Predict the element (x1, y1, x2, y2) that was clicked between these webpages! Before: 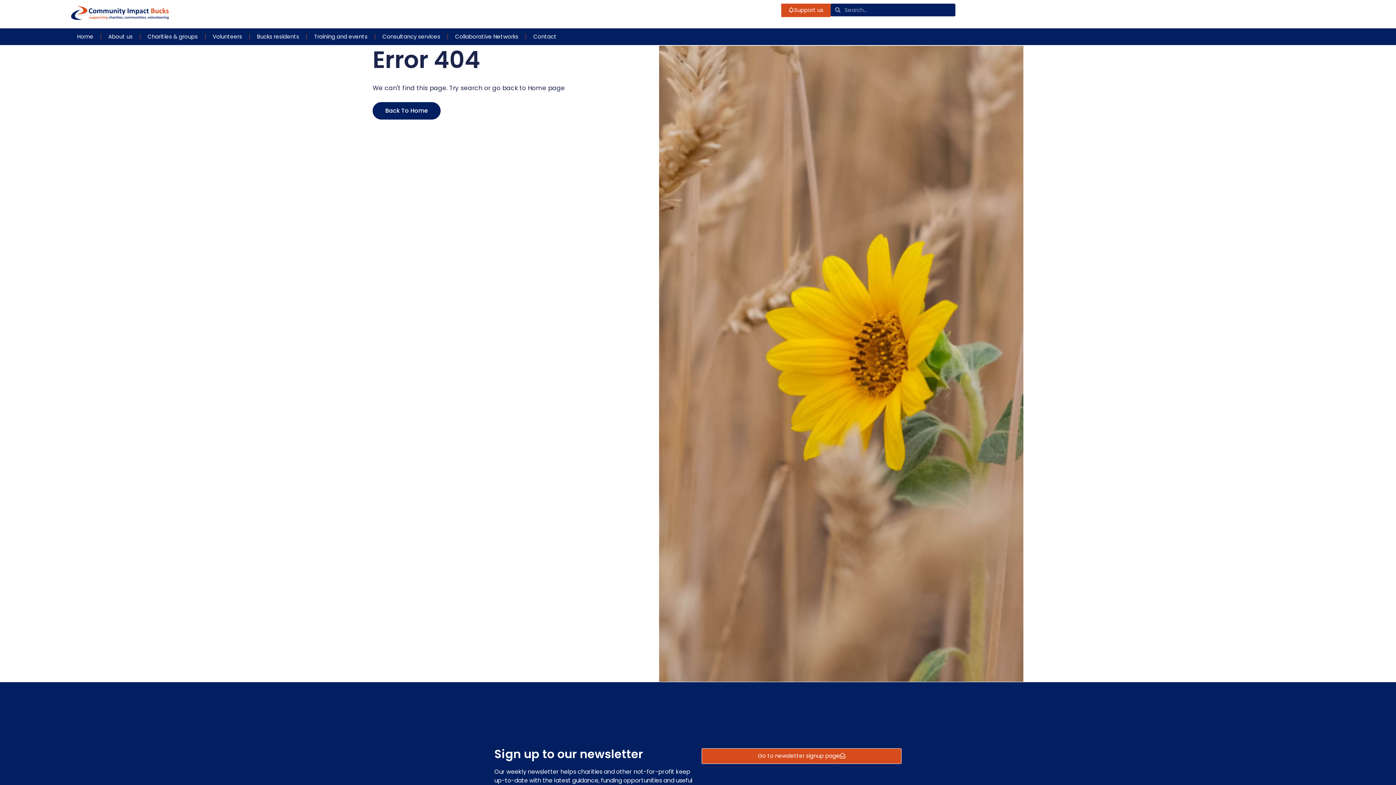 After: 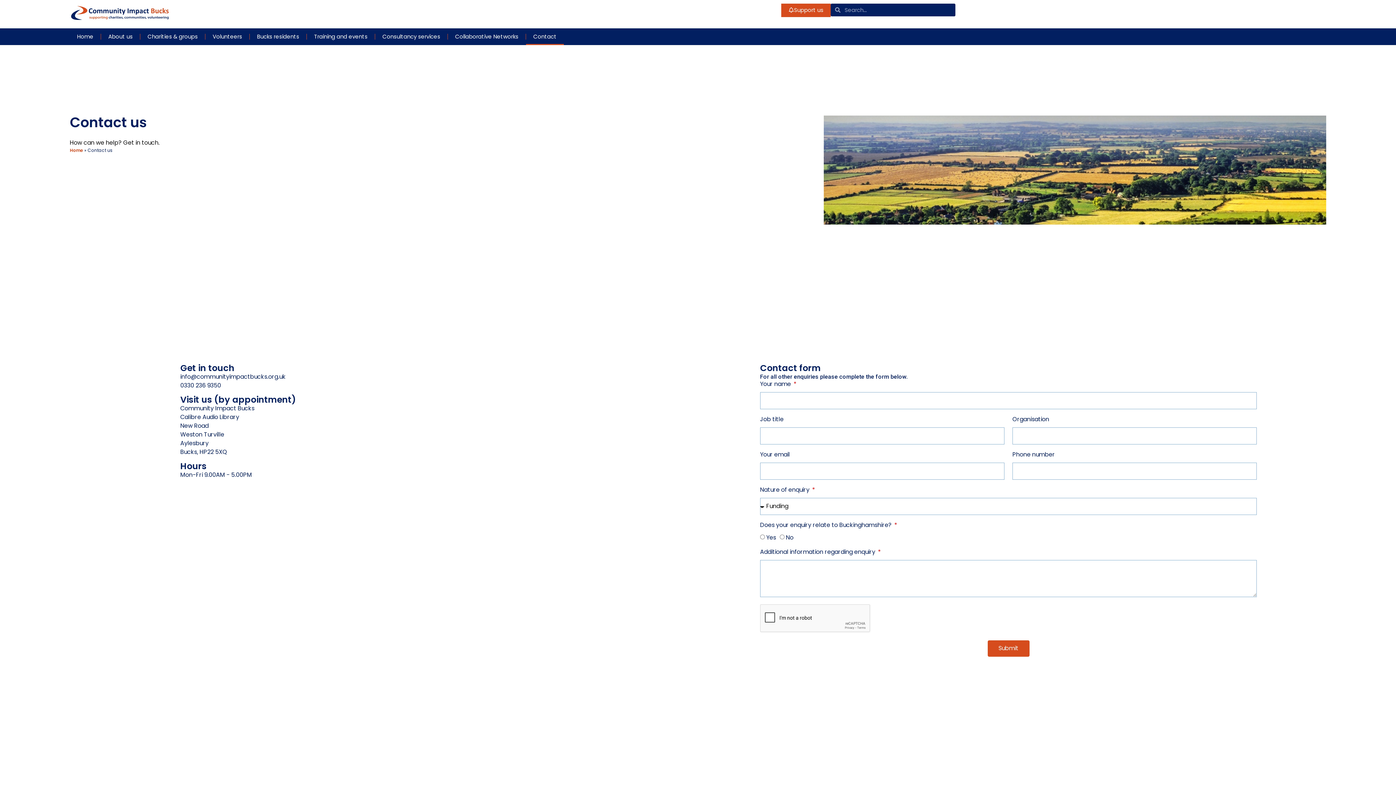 Action: bbox: (526, 28, 564, 45) label: Contact